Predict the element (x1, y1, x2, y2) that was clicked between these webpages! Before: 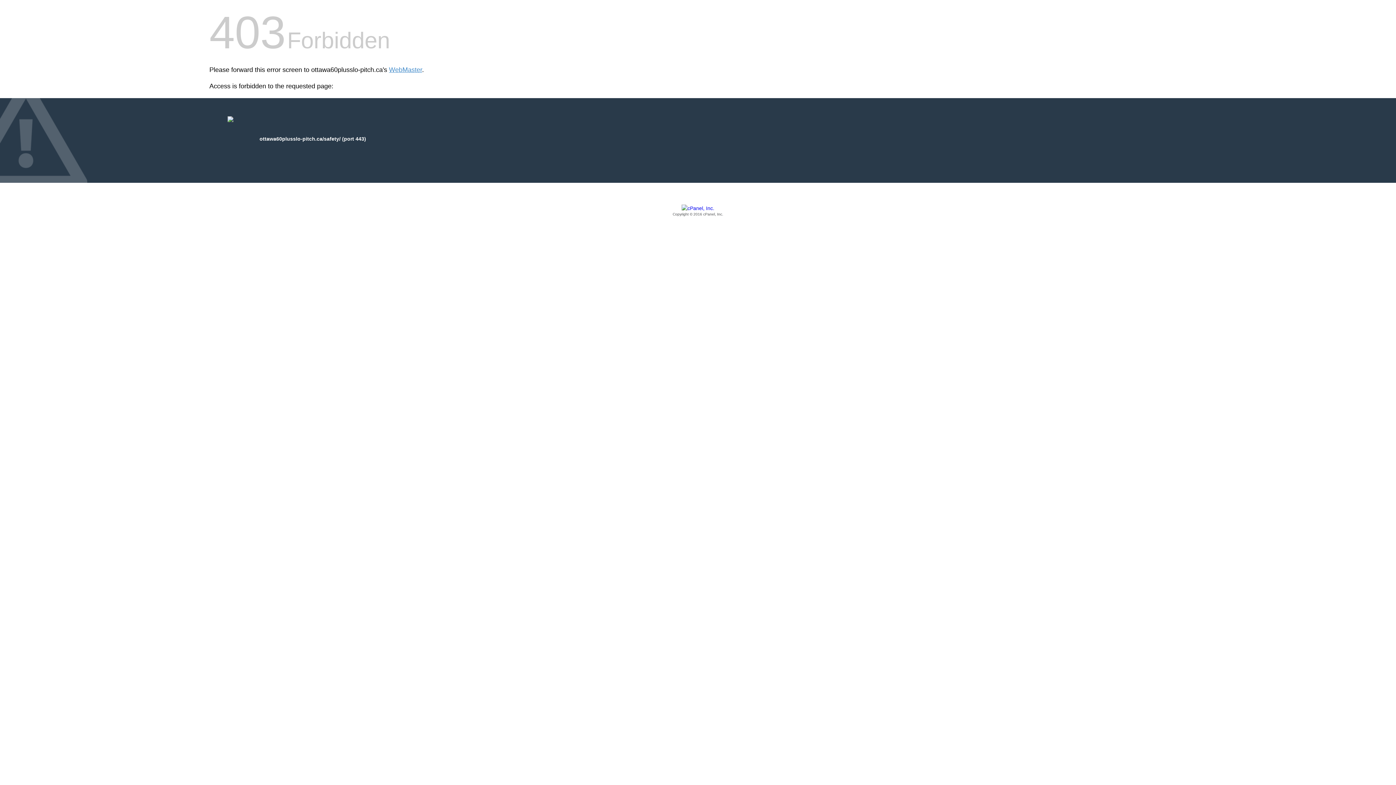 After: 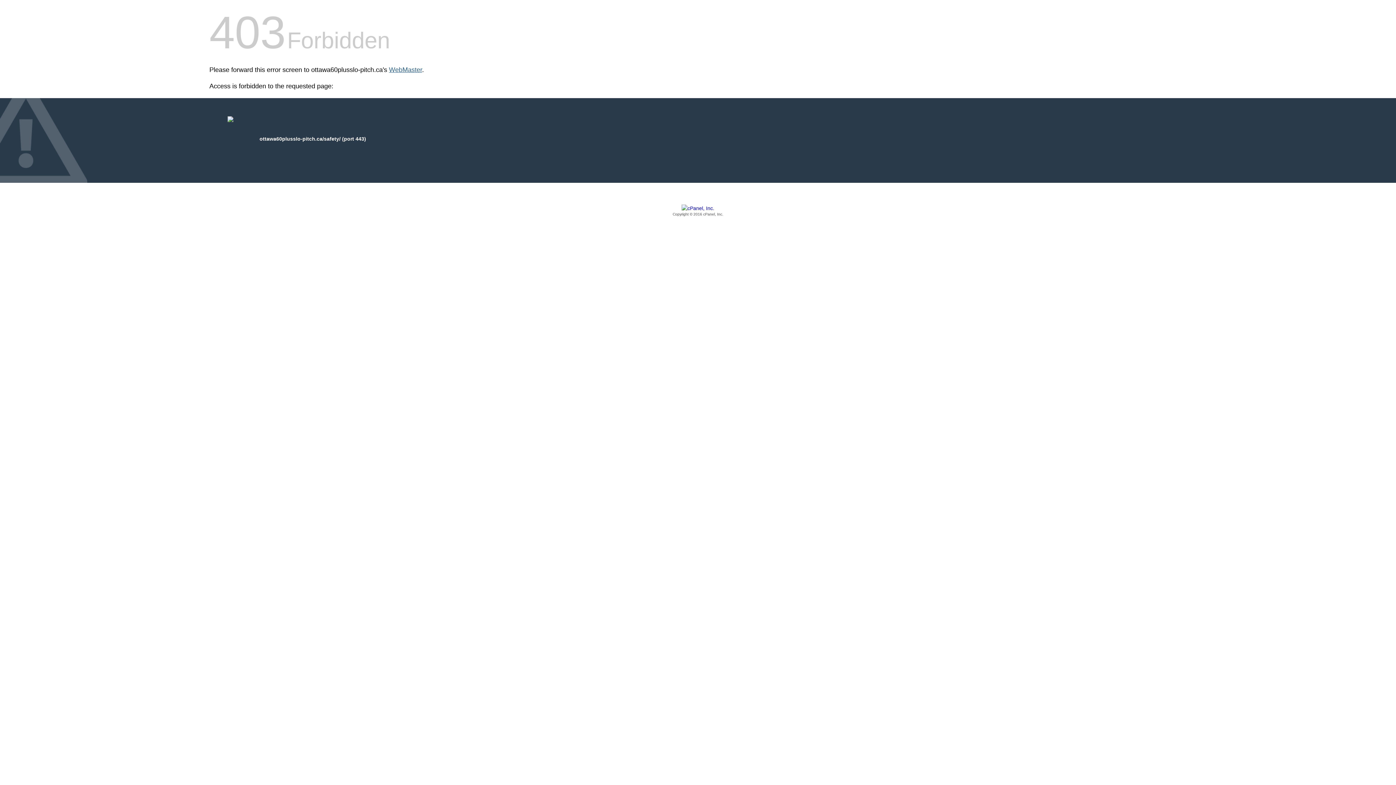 Action: bbox: (389, 66, 422, 73) label: WebMaster